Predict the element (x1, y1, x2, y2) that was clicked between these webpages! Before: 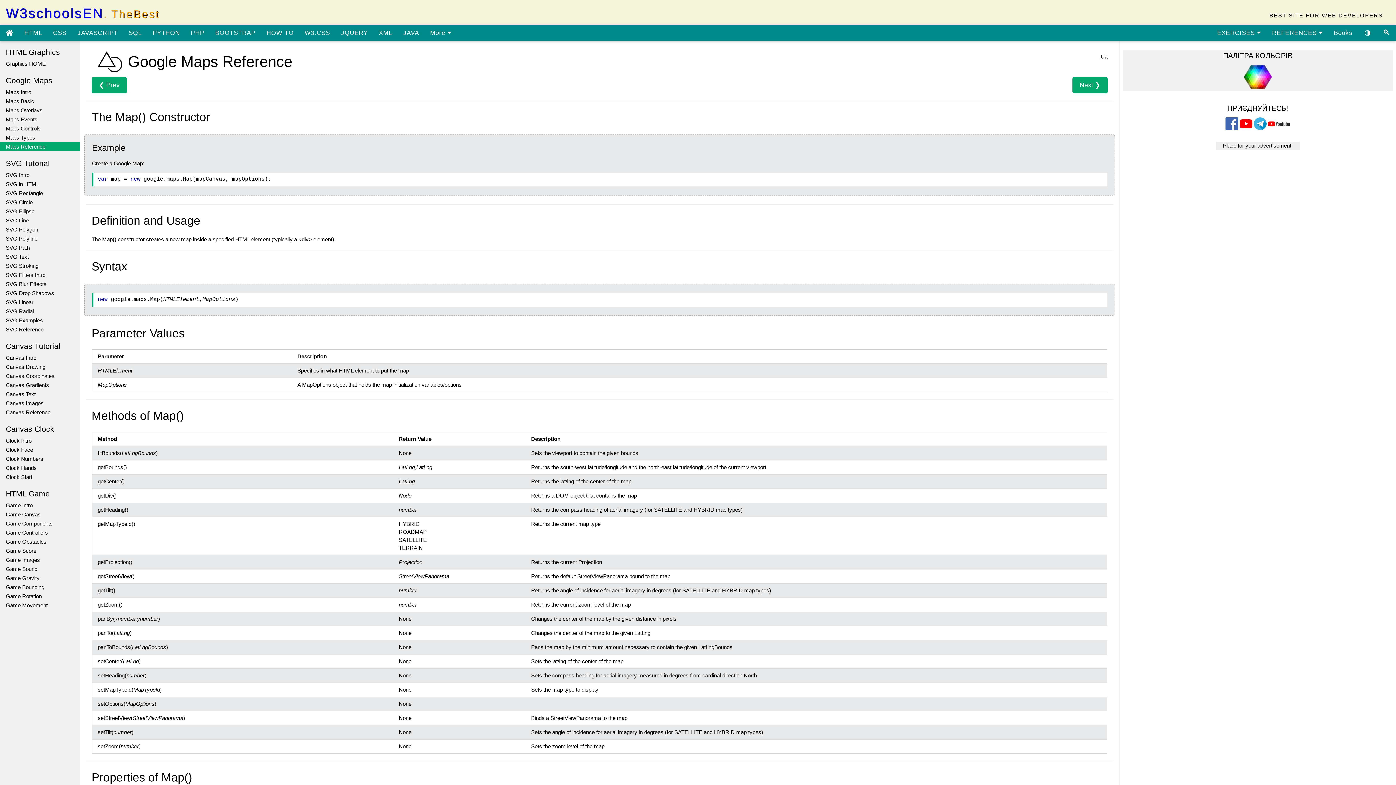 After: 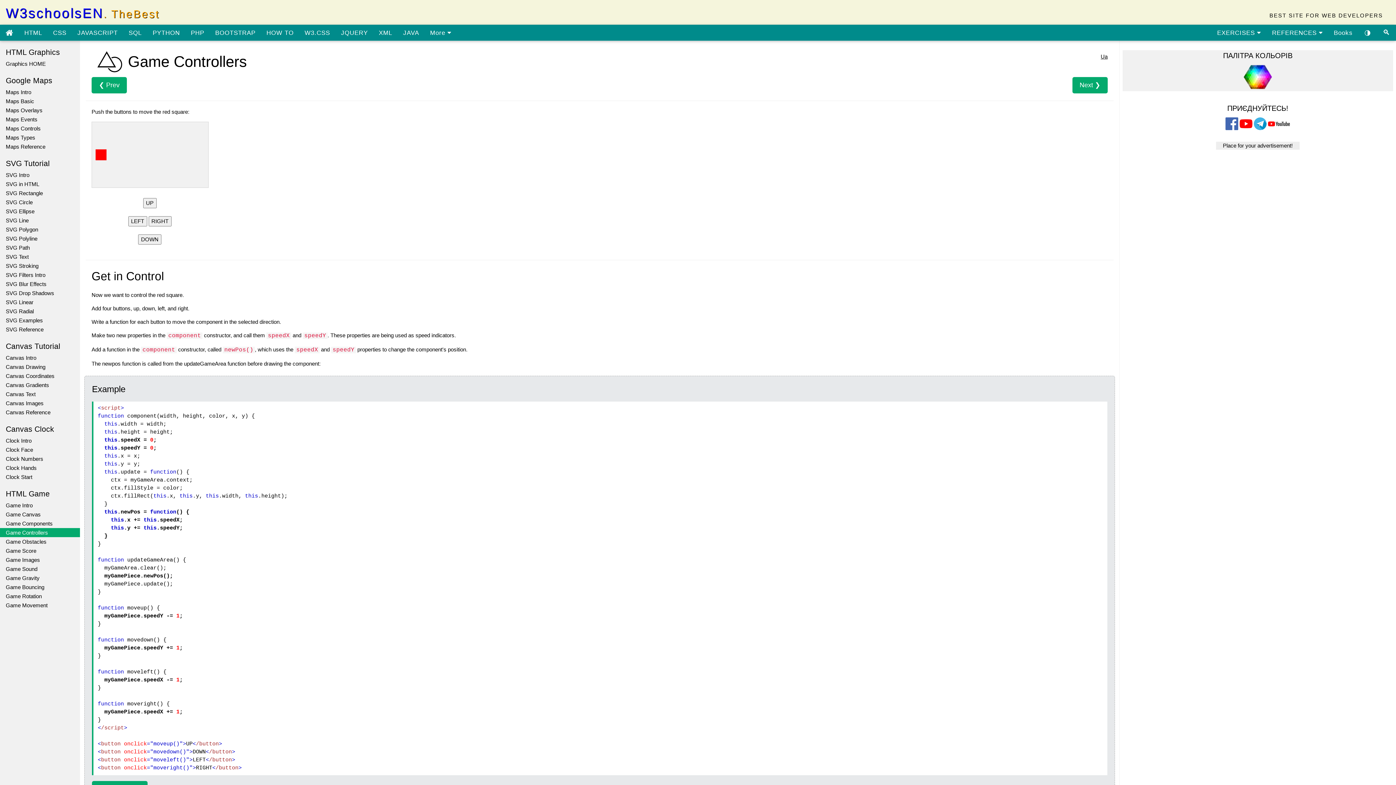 Action: bbox: (0, 528, 80, 537) label: Game Controllers